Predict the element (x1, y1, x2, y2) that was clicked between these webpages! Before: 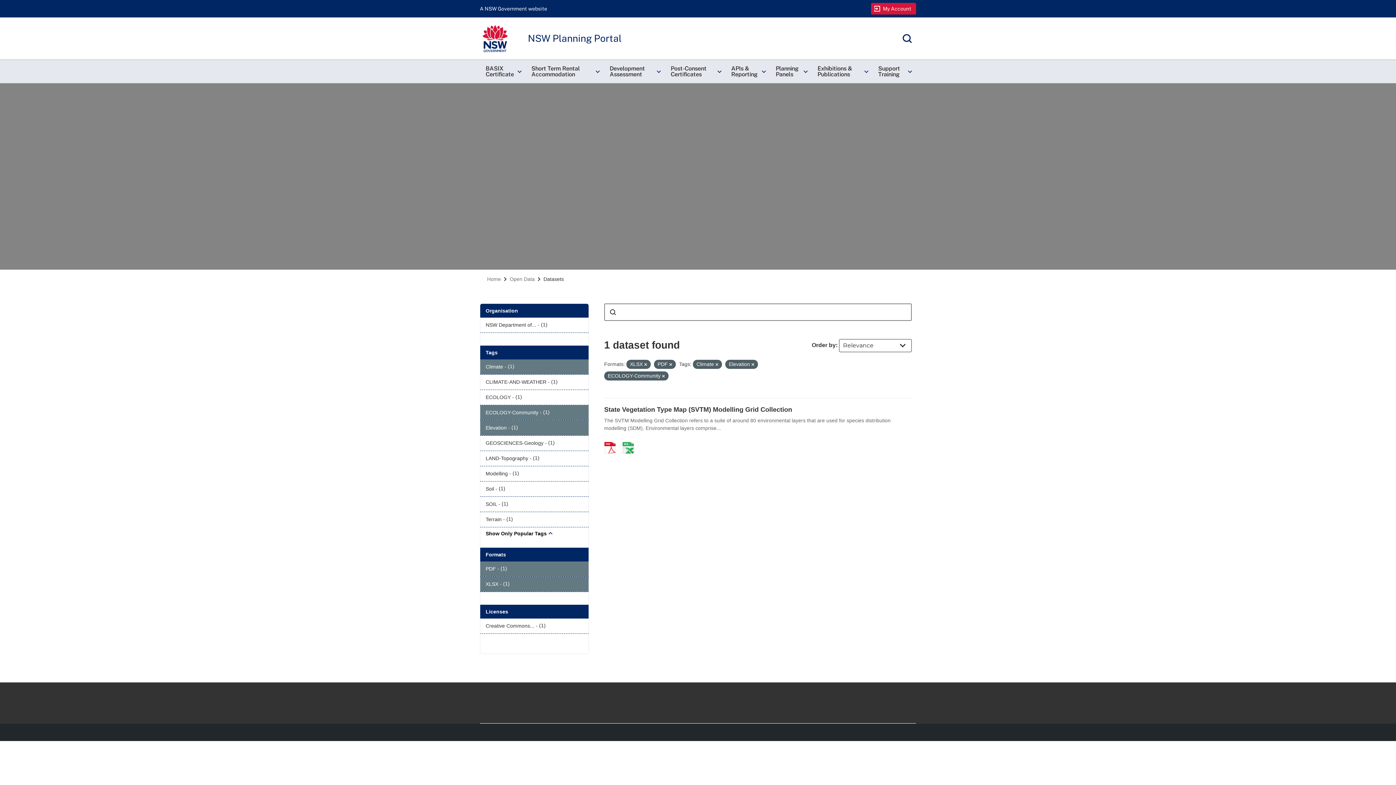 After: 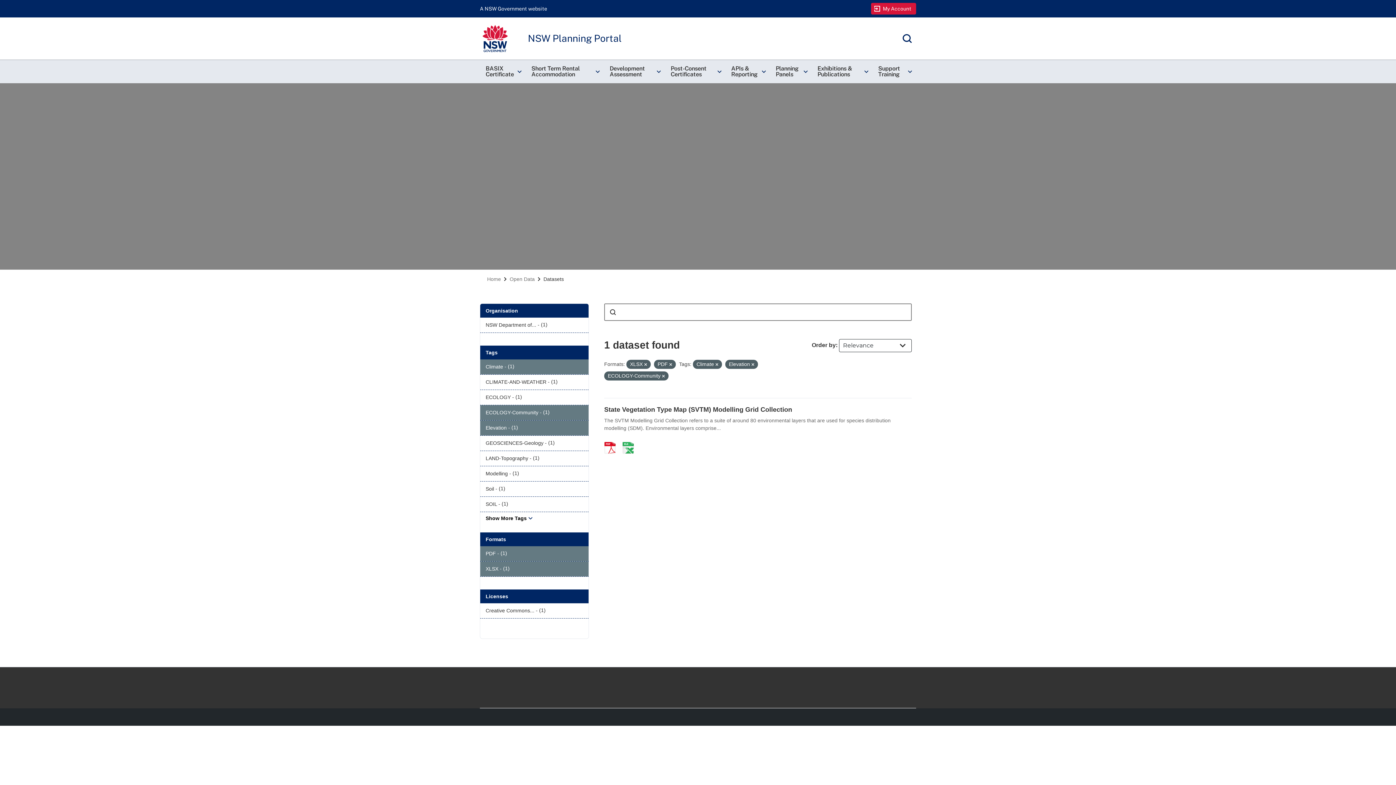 Action: label: Search button bbox: (604, 303, 621, 321)